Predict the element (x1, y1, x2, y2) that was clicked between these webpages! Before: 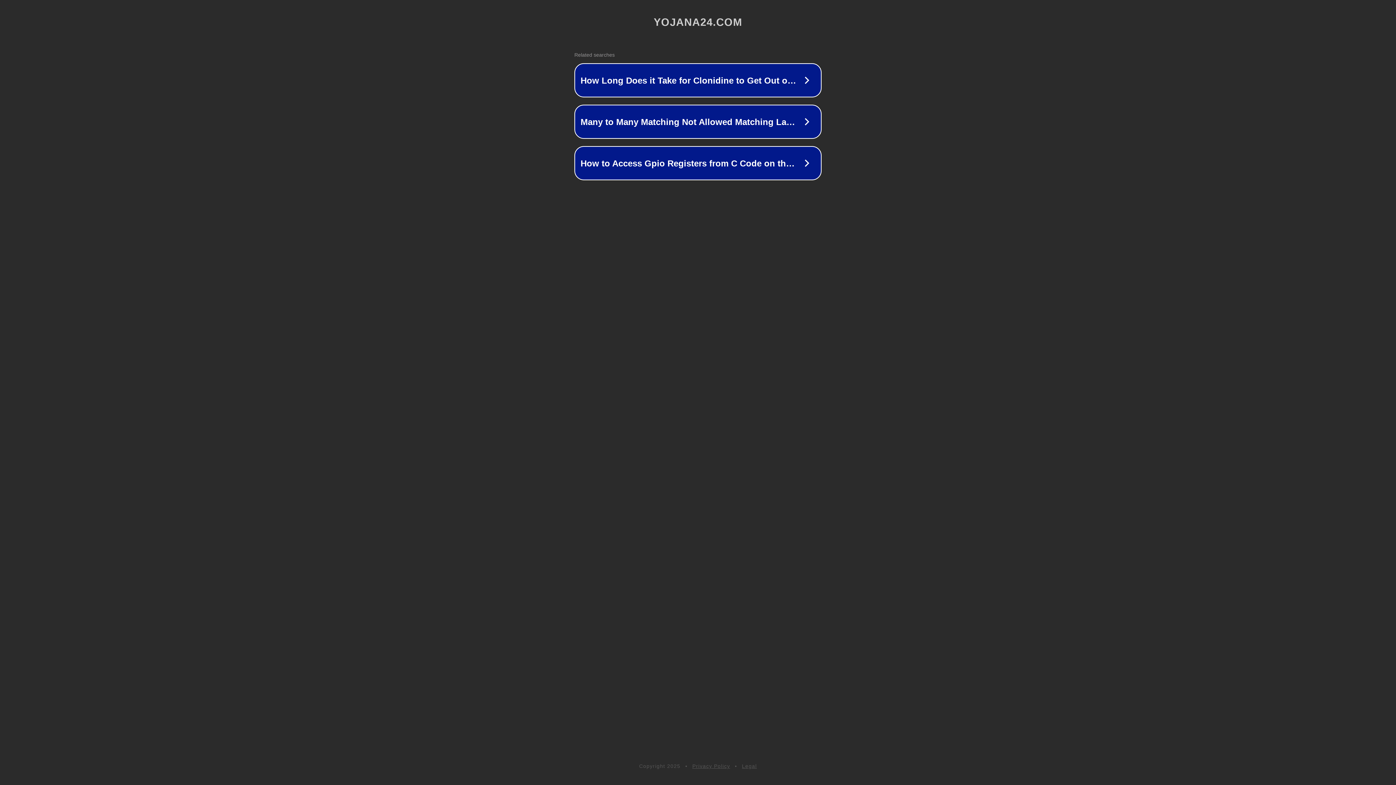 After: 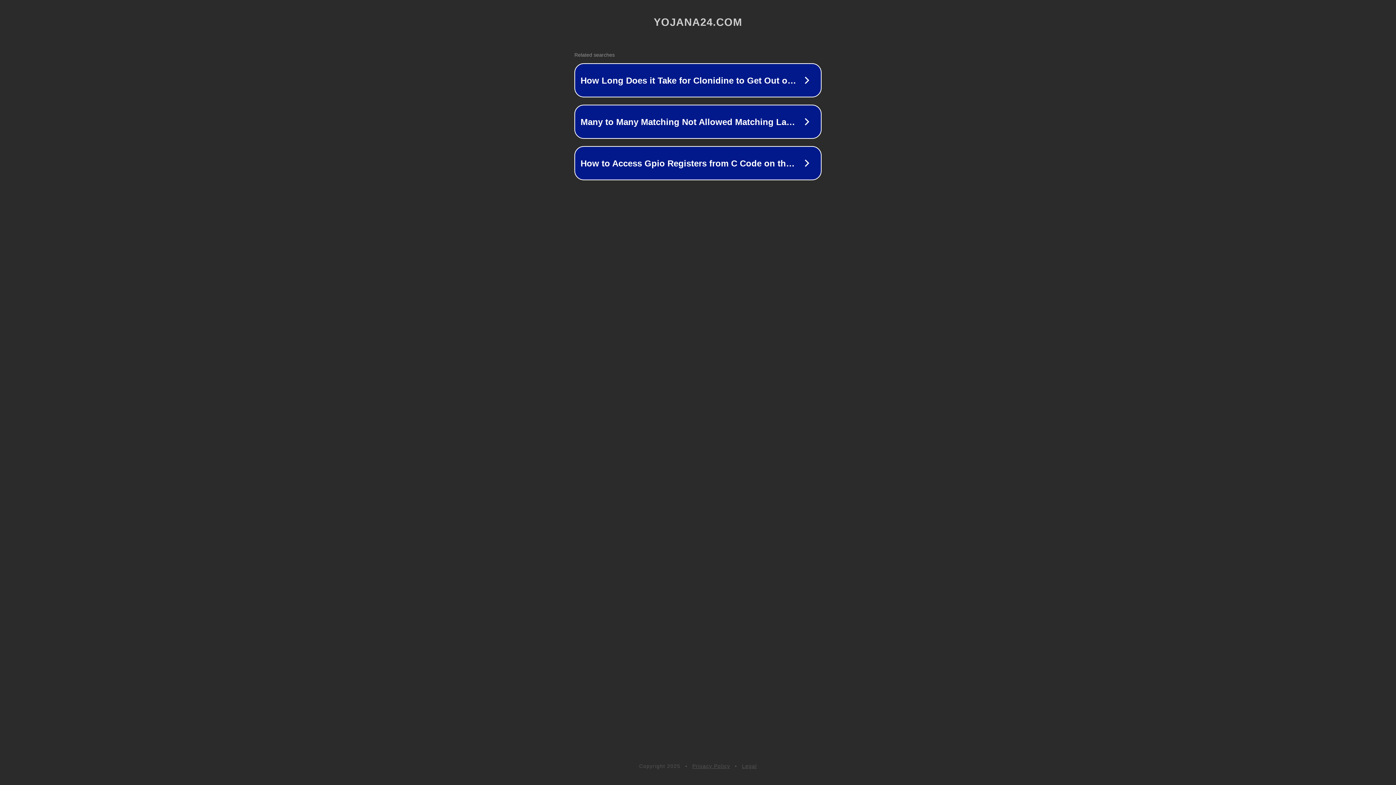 Action: bbox: (692, 763, 730, 769) label: Privacy Policy